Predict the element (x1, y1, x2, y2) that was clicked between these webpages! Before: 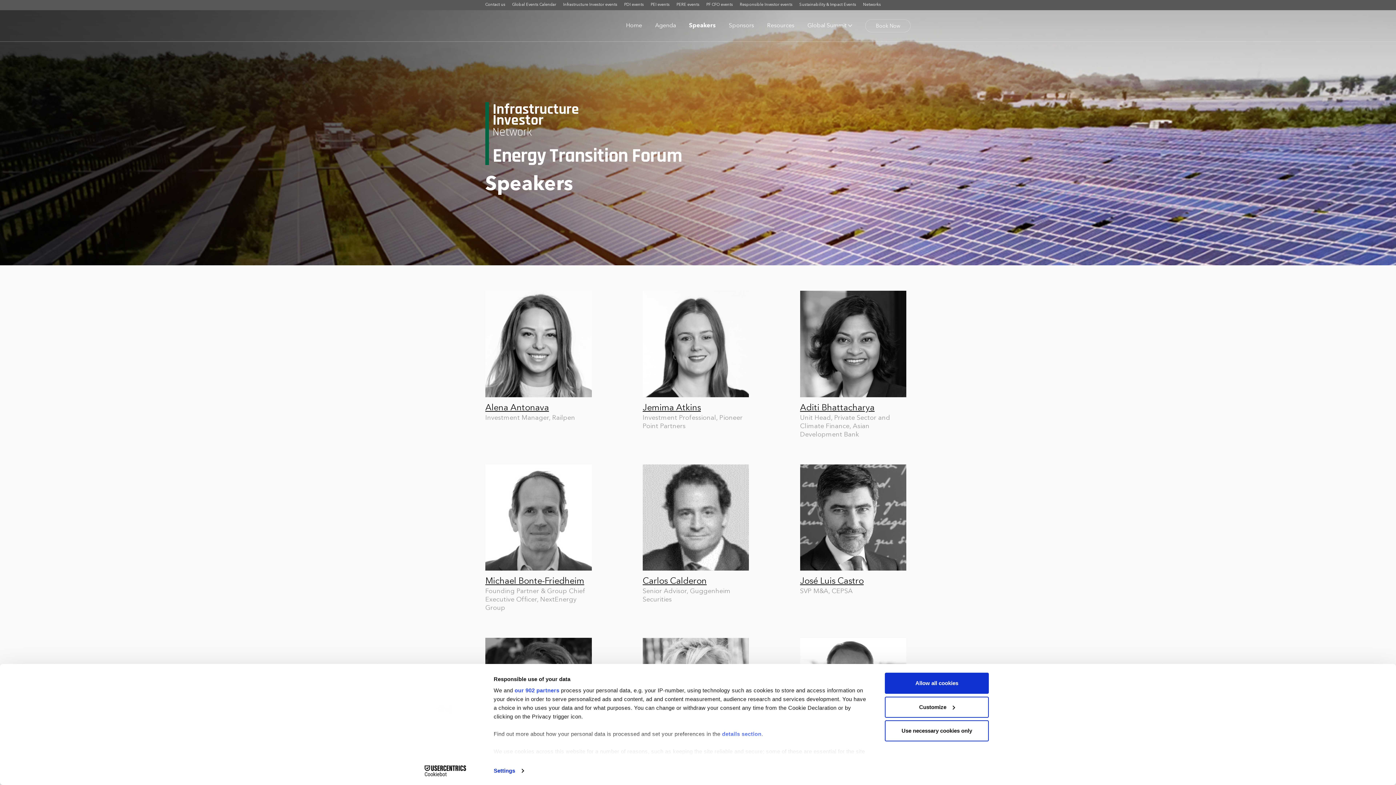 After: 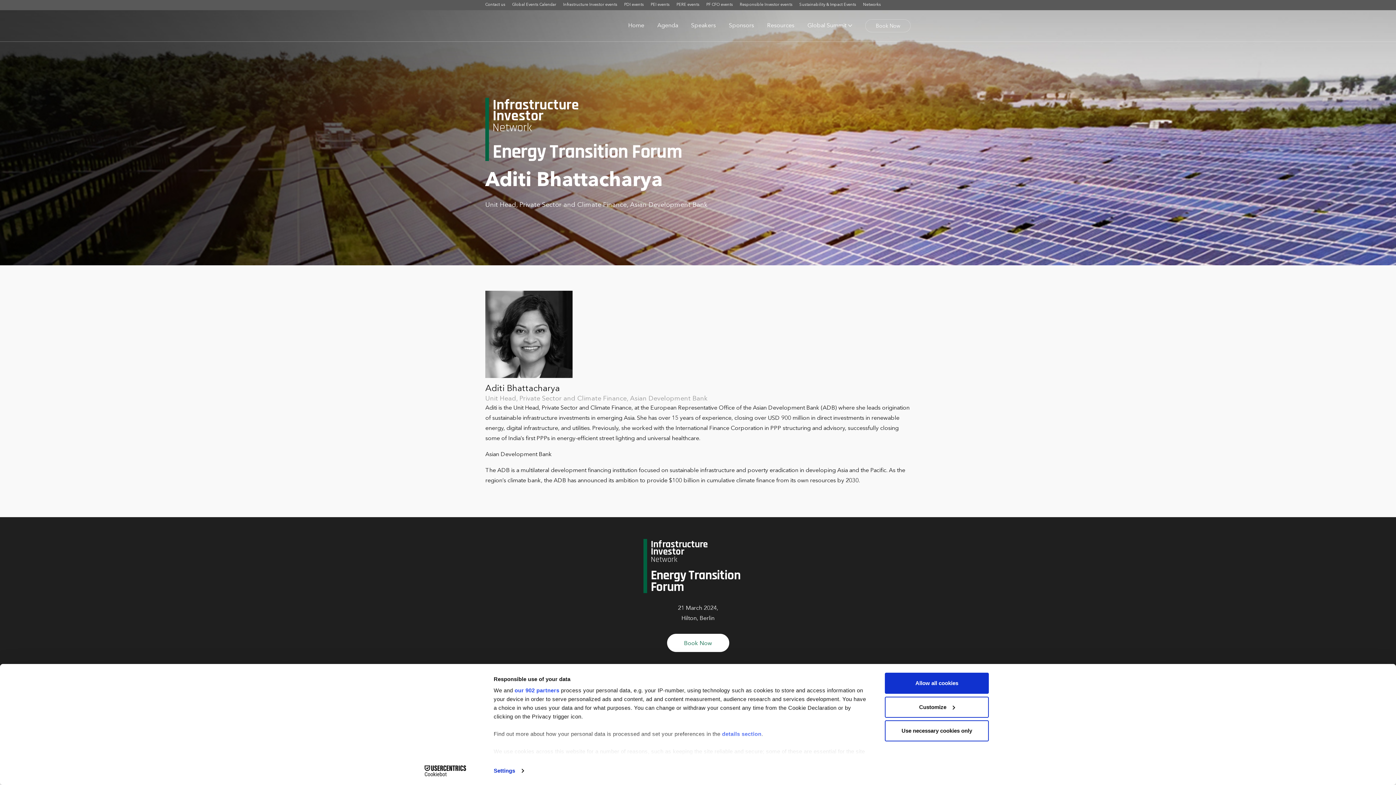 Action: bbox: (800, 402, 906, 414) label: Aditi Bhattacharya